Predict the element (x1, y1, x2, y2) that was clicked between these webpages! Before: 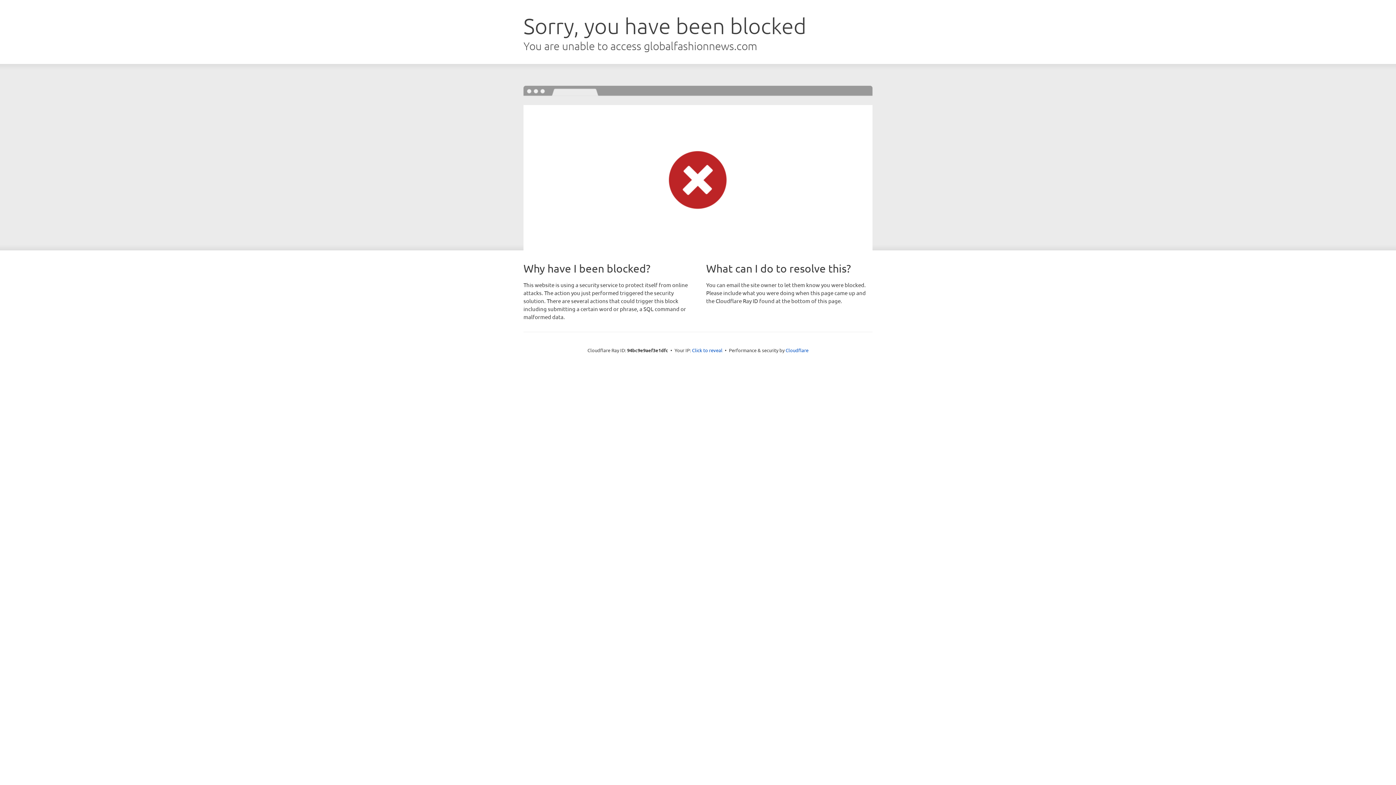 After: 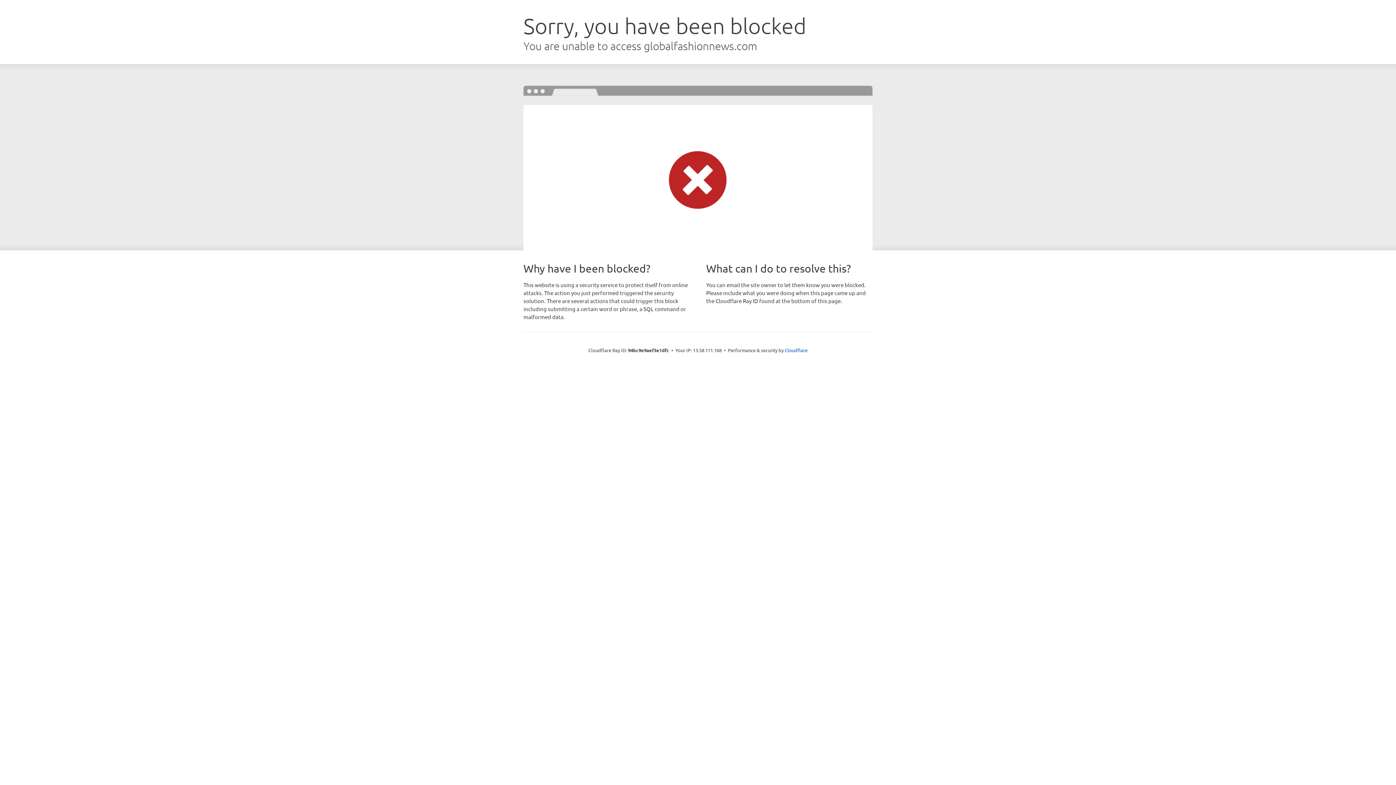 Action: label: Click to reveal bbox: (692, 346, 722, 353)